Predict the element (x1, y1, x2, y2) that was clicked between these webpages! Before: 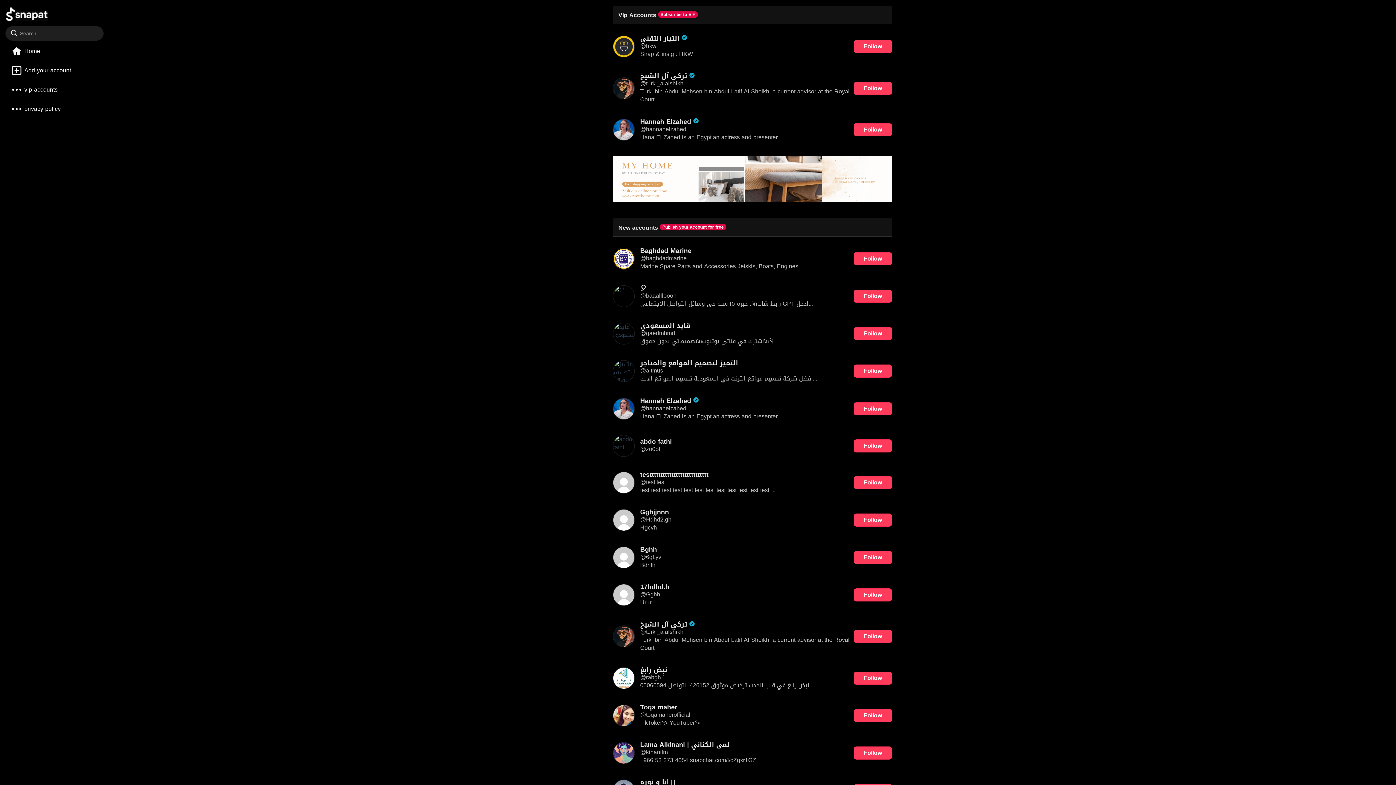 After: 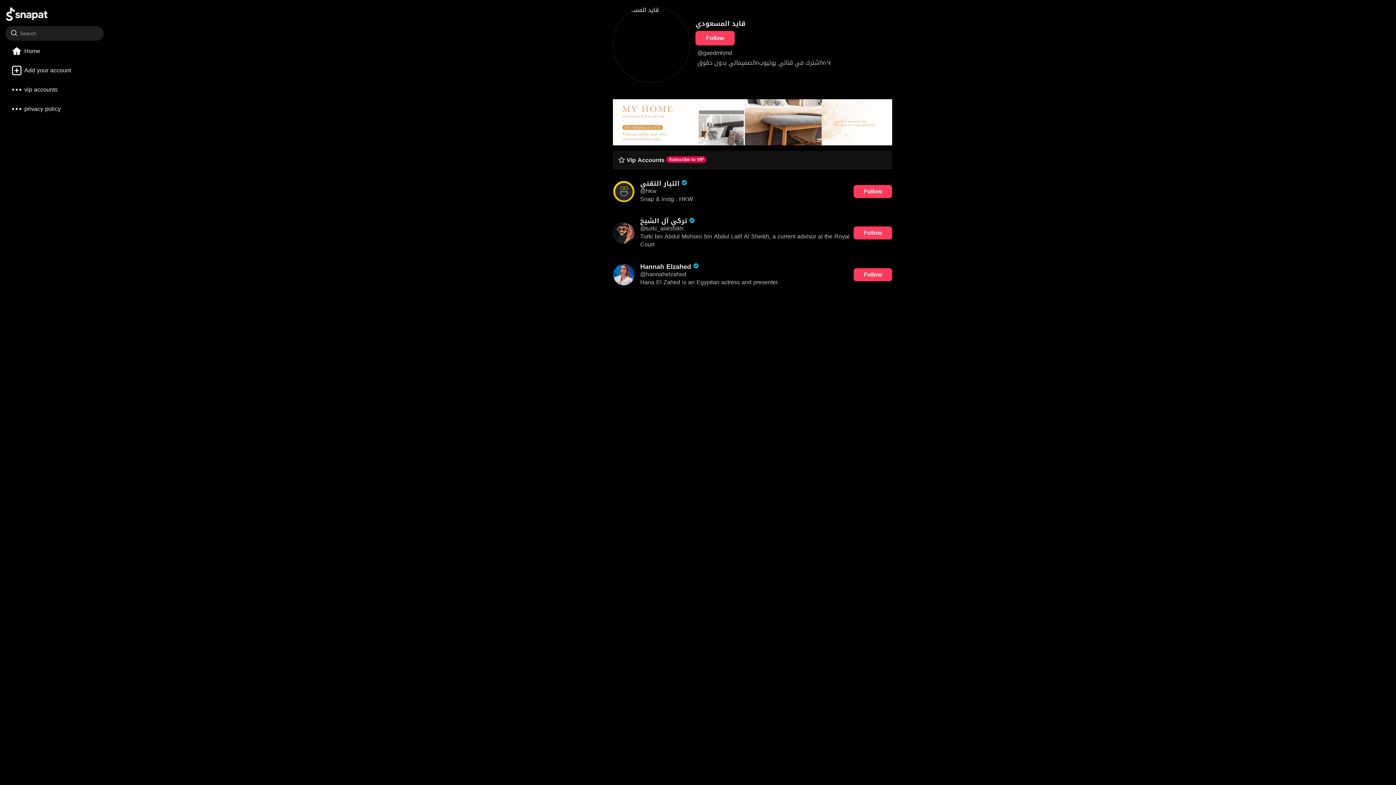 Action: bbox: (613, 323, 634, 344)